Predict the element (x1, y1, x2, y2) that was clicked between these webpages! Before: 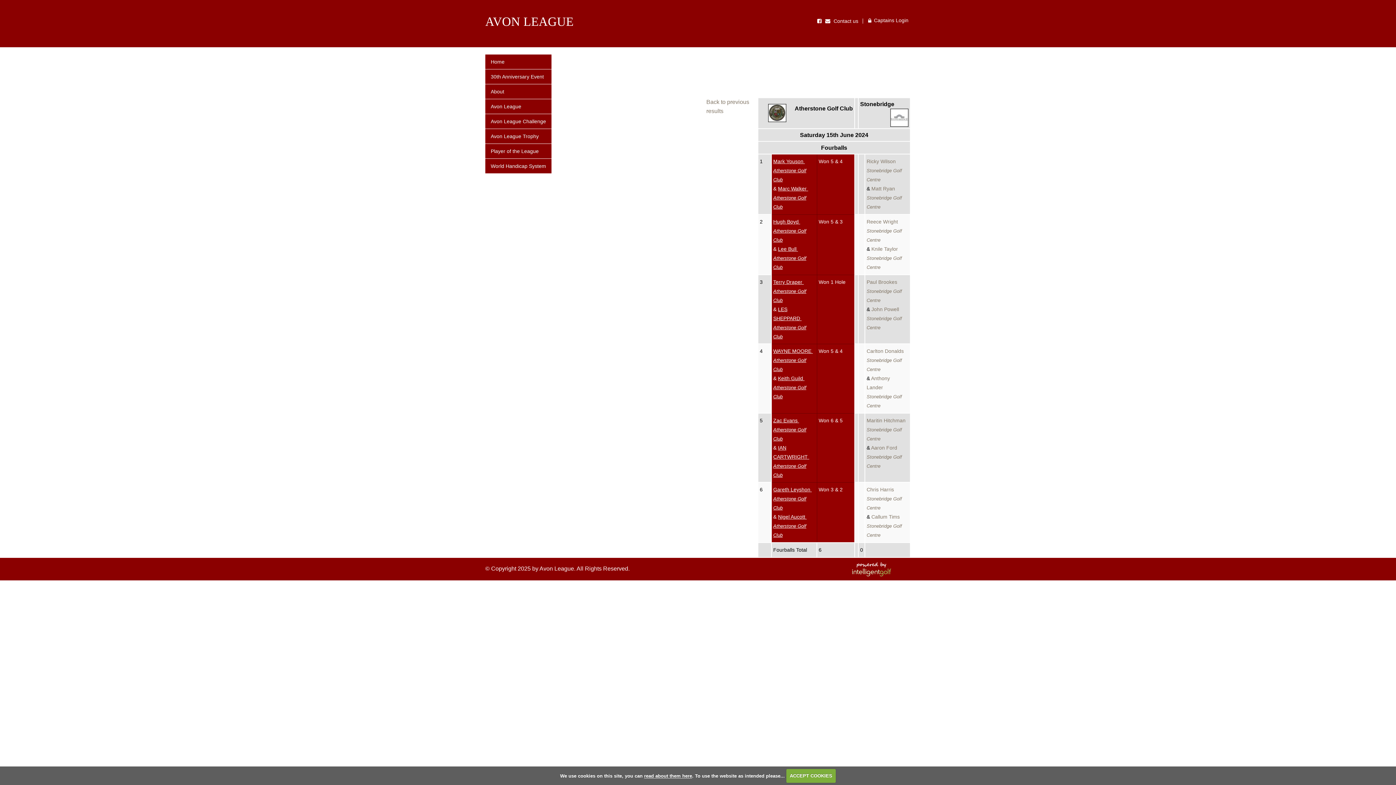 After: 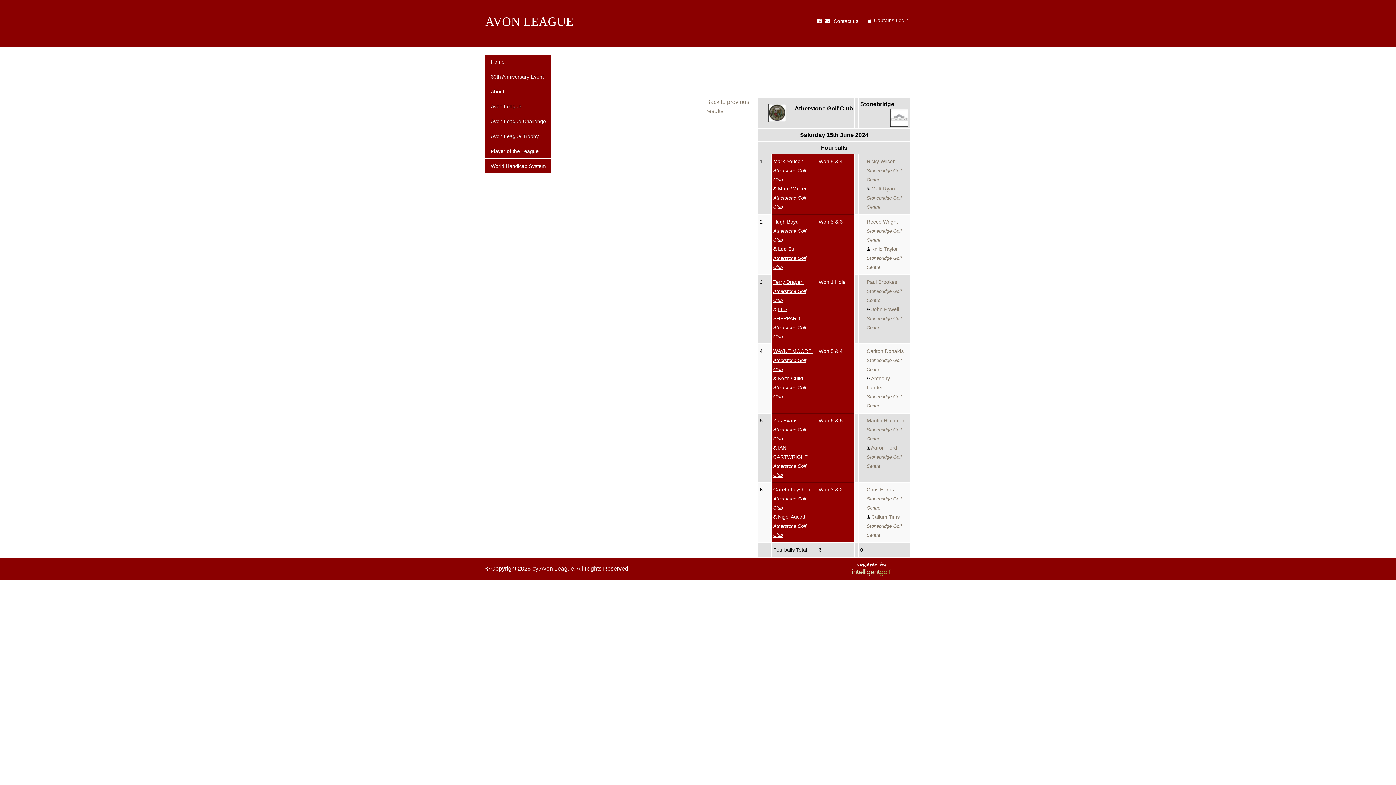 Action: label: ACCEPT COOKIES bbox: (786, 769, 836, 783)